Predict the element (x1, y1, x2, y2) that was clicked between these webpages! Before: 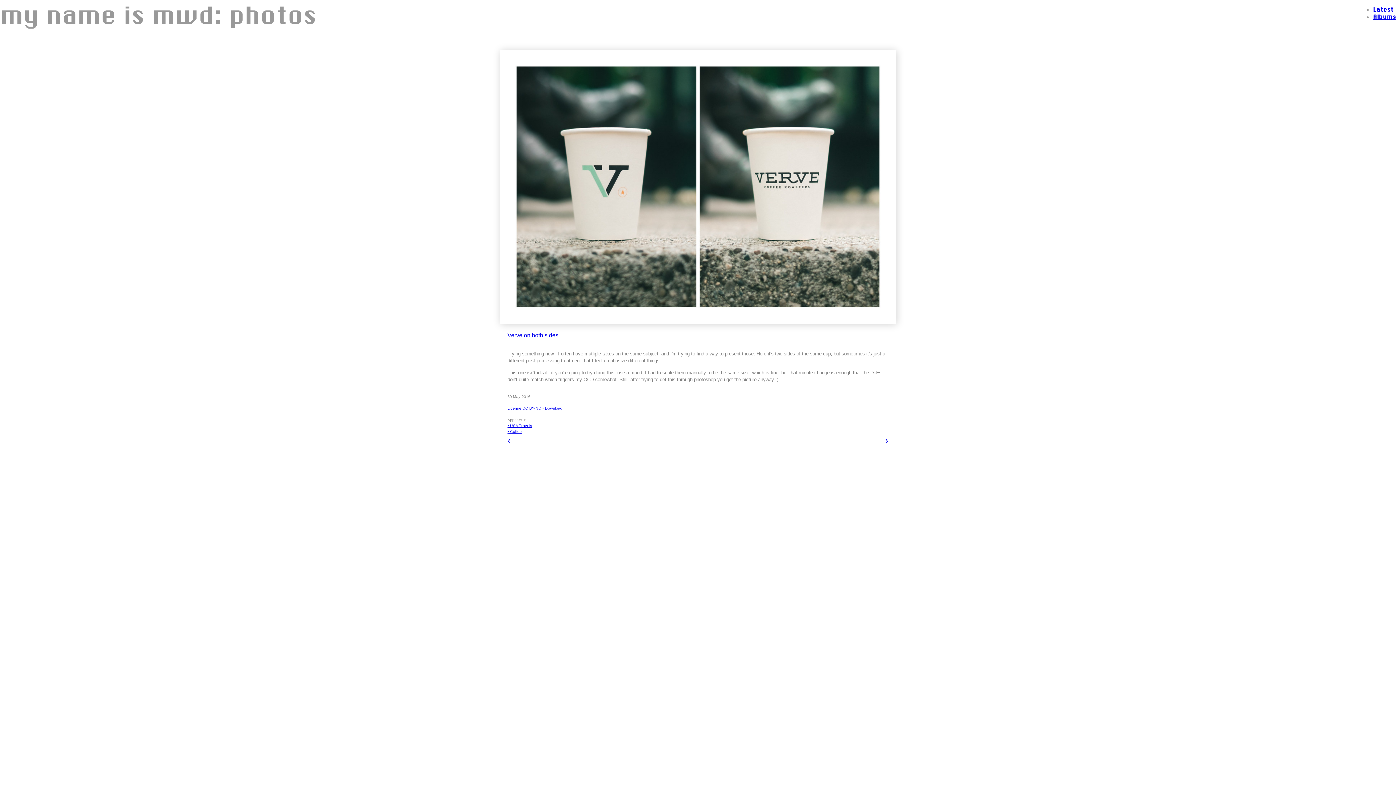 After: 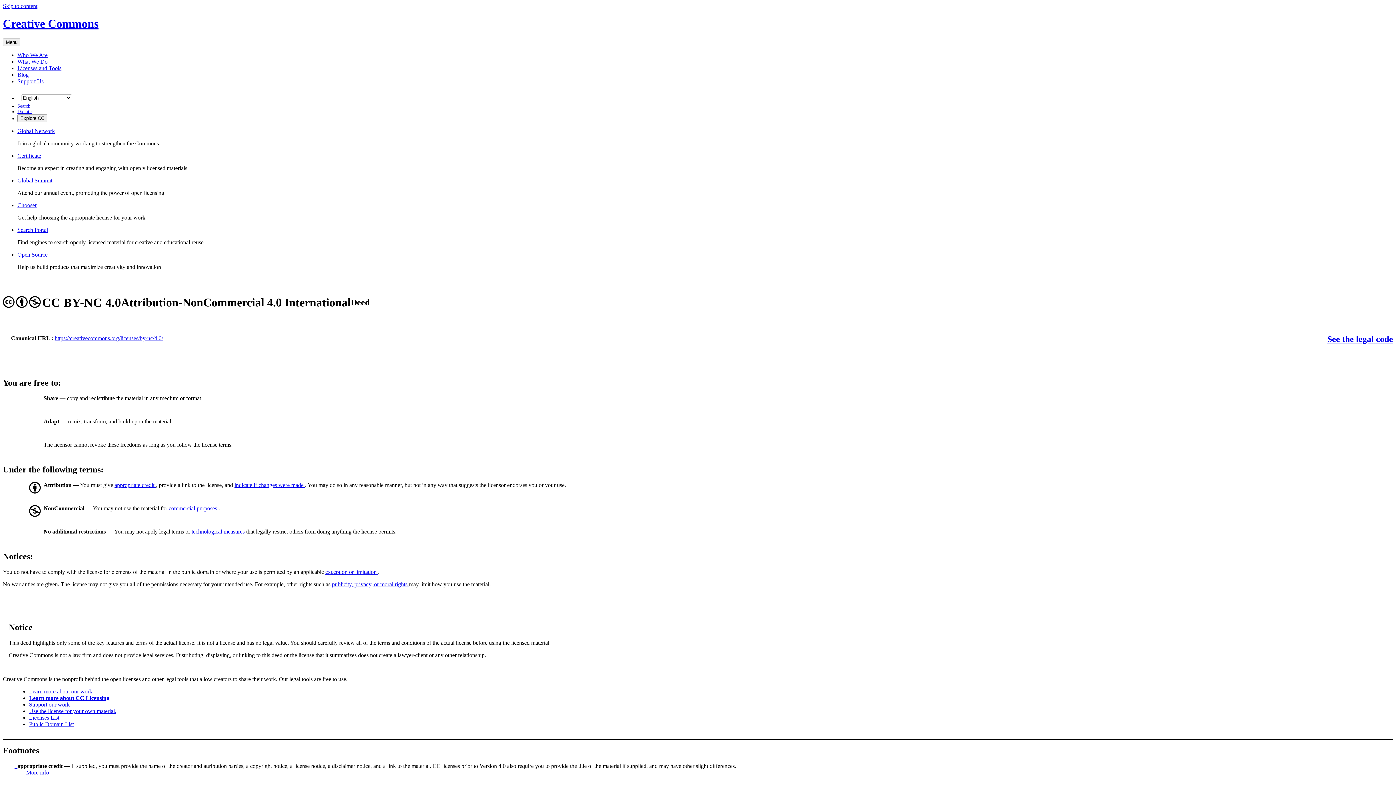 Action: label: License CC BY-NC bbox: (507, 406, 541, 410)